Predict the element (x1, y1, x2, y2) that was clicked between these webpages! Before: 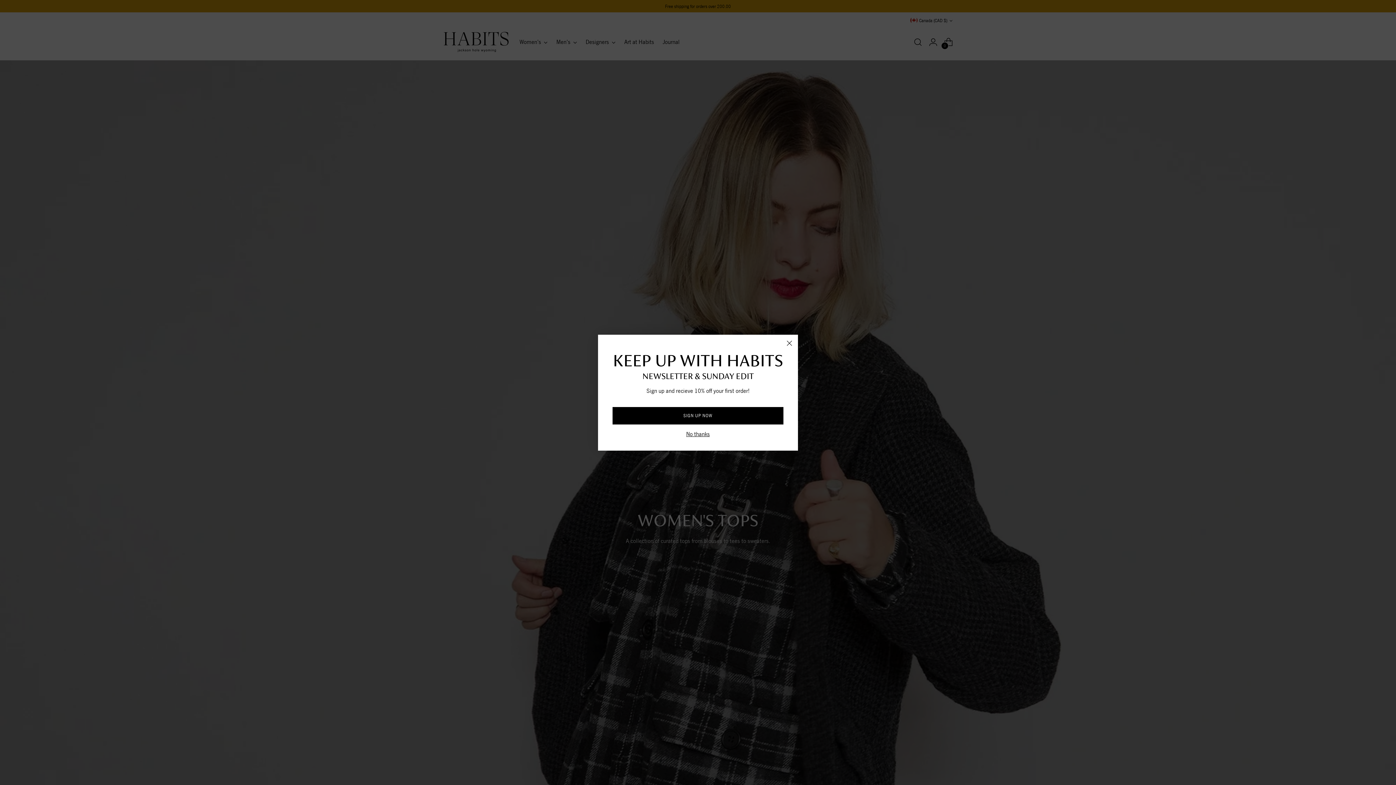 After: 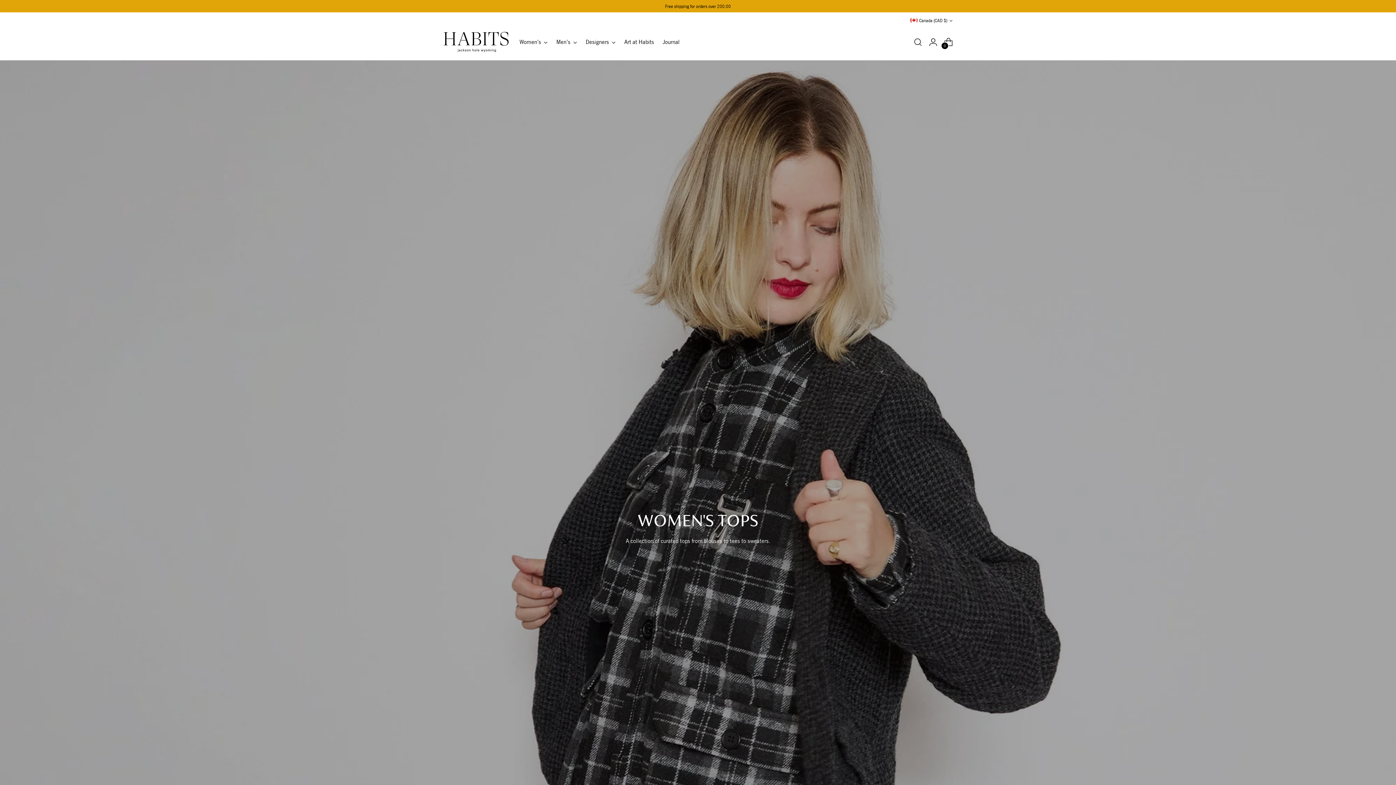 Action: label: No thanks bbox: (686, 430, 710, 437)